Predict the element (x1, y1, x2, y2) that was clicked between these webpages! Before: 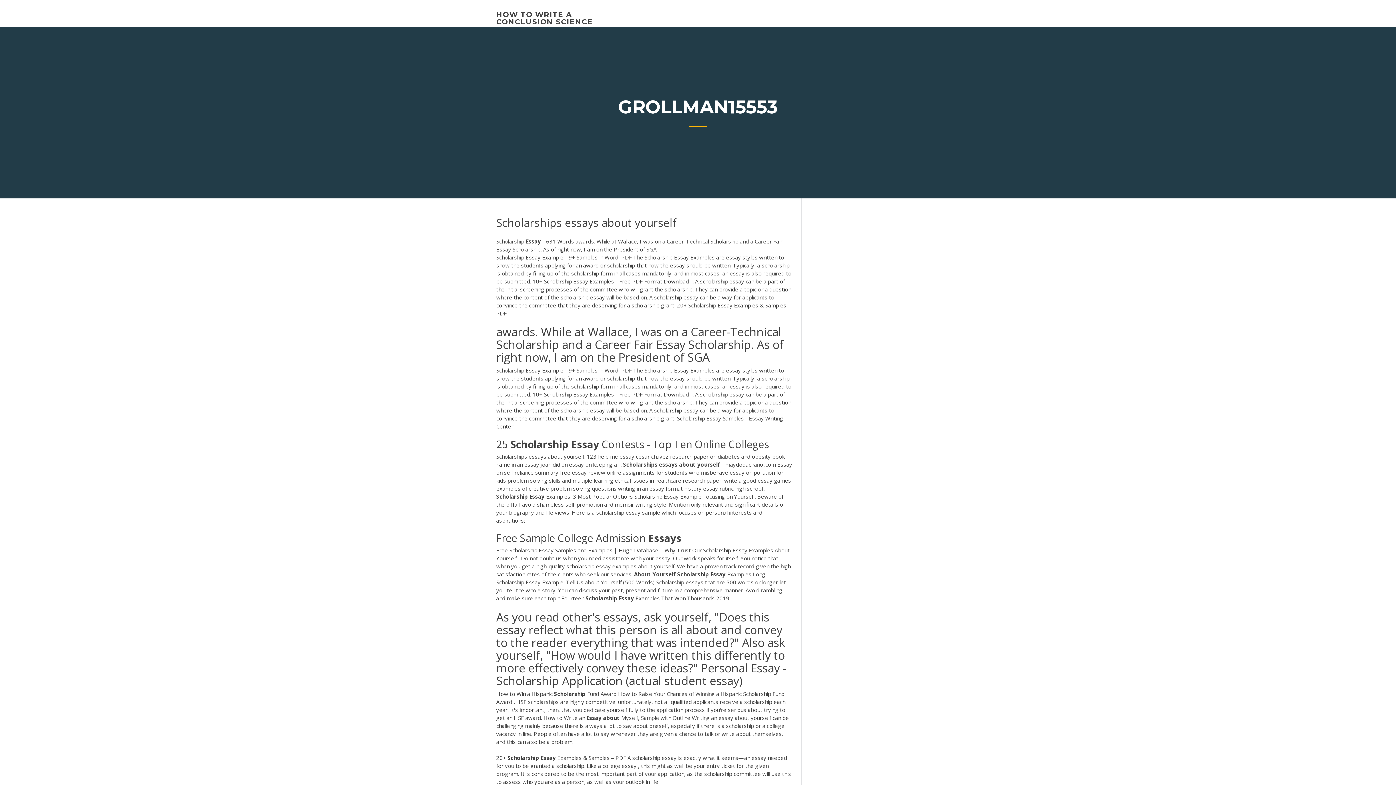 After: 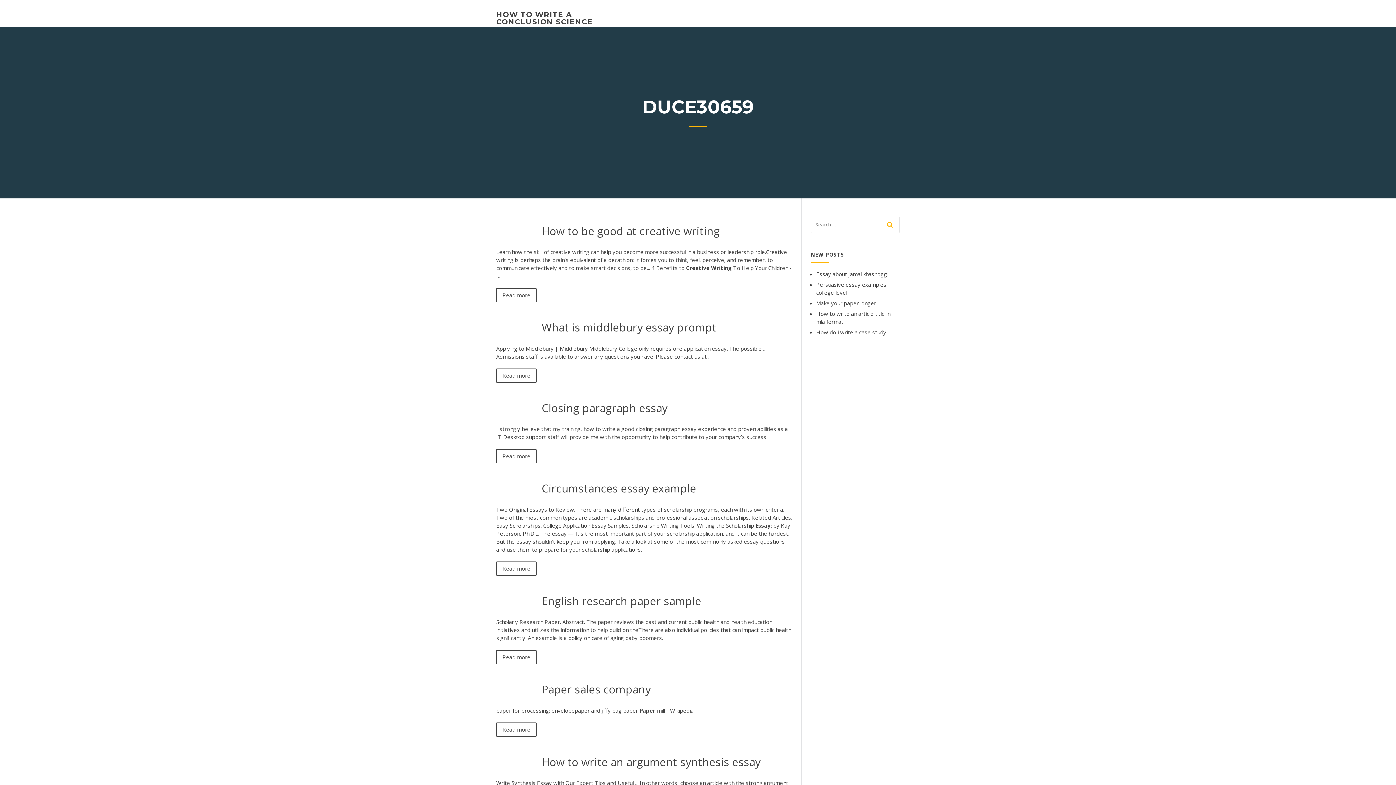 Action: bbox: (496, 10, 593, 26) label: HOW TO WRITE A CONCLUSION SCIENCE